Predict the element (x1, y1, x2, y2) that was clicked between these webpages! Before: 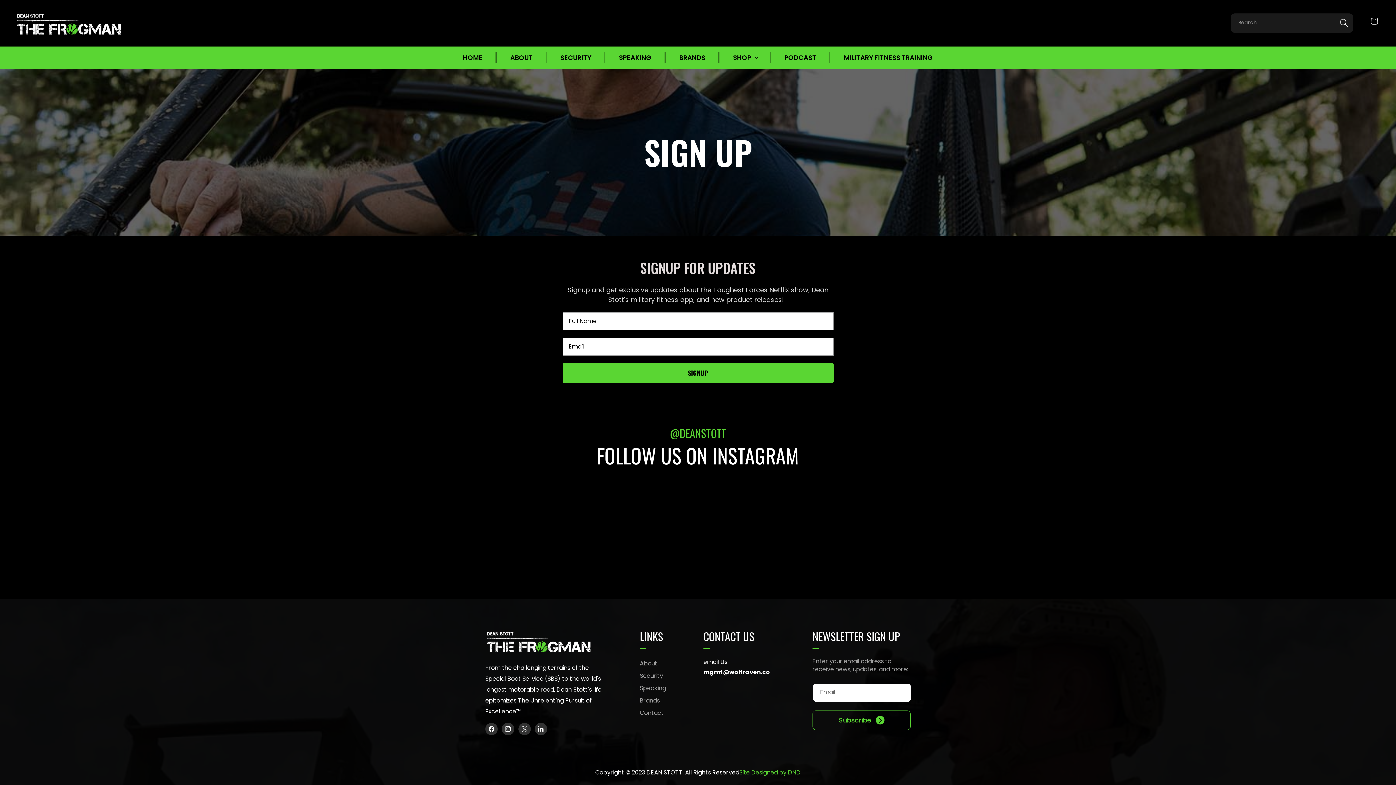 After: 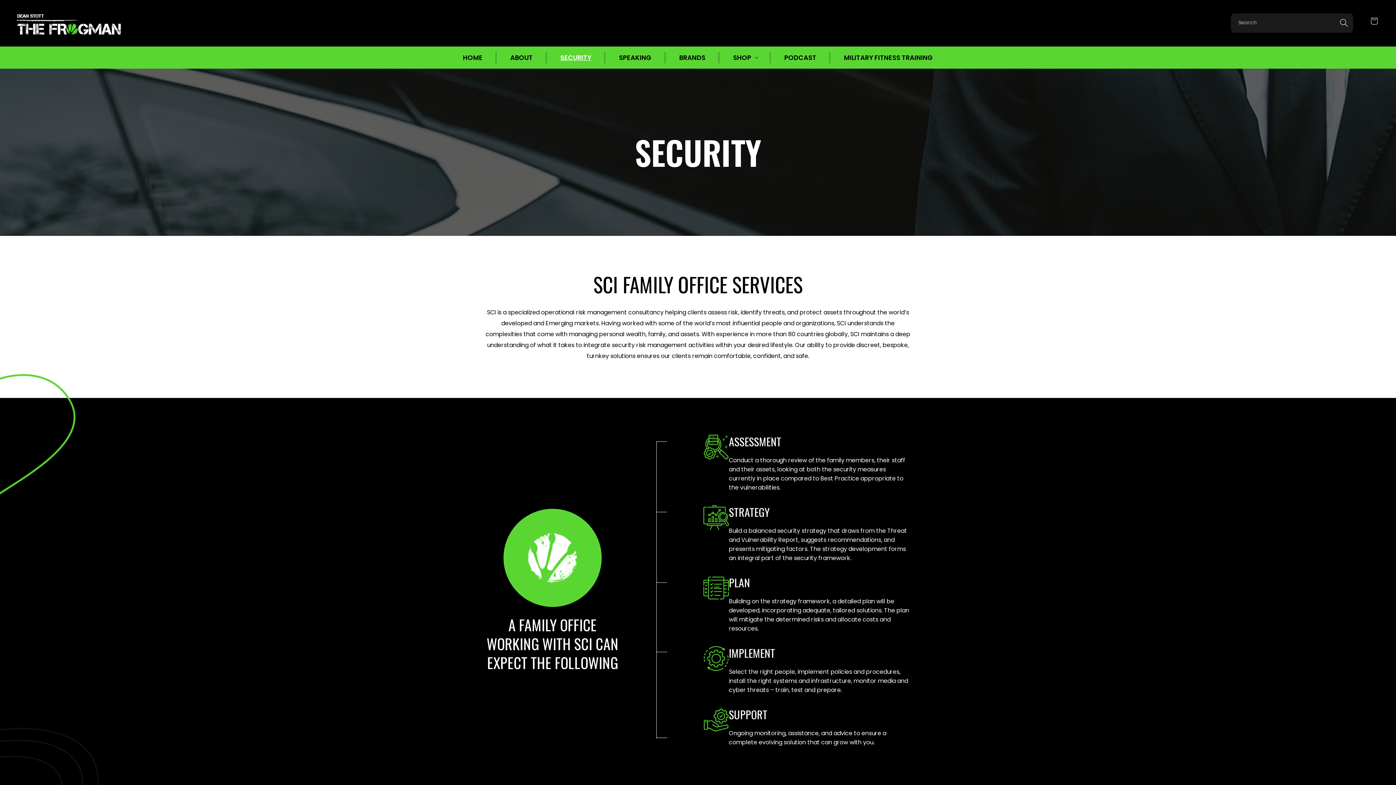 Action: label: SECURITY bbox: (556, 51, 595, 63)